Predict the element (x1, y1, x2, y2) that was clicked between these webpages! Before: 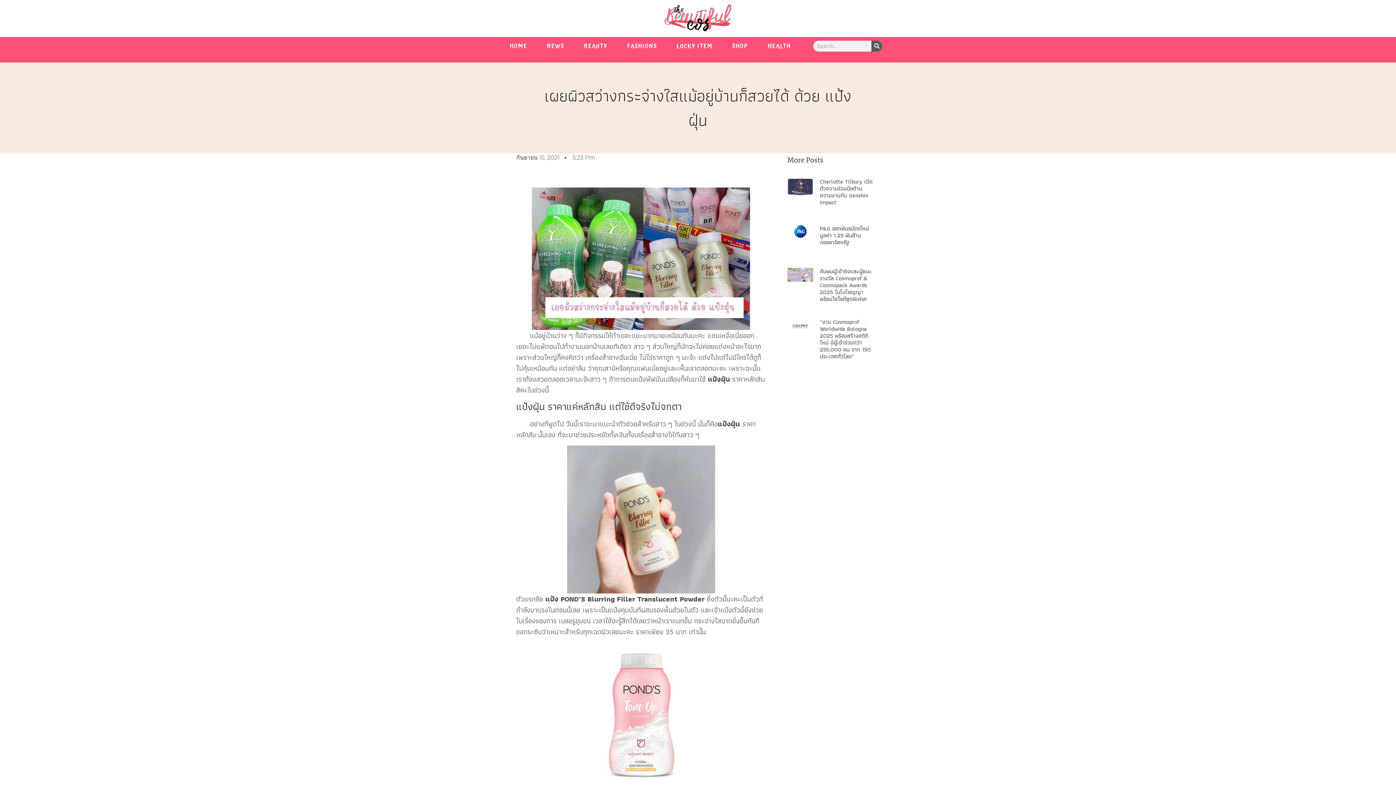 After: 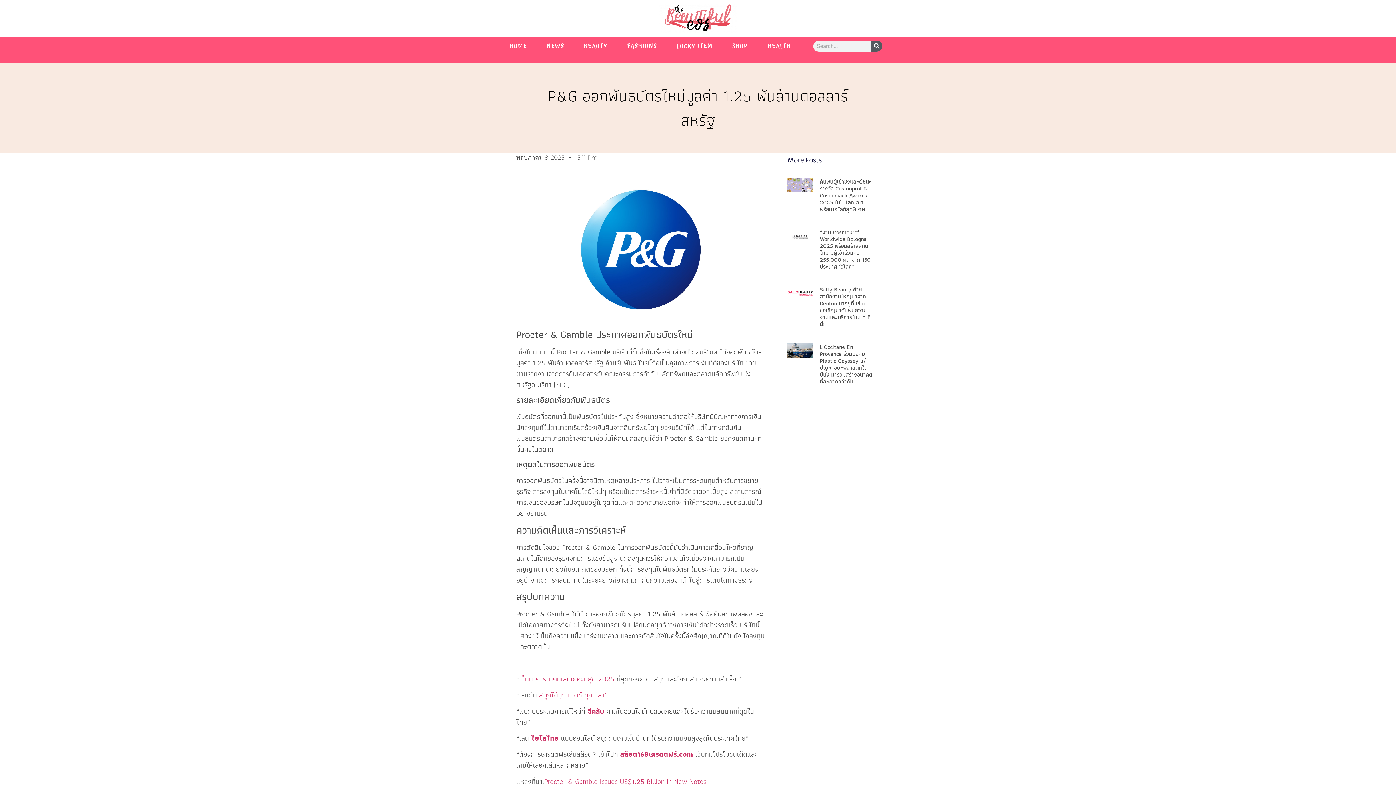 Action: label: P&G ออกพันธบัตรใหม่มูลค่า 1.25 พันล้านดอลลาร์สหรัฐ bbox: (820, 224, 869, 246)